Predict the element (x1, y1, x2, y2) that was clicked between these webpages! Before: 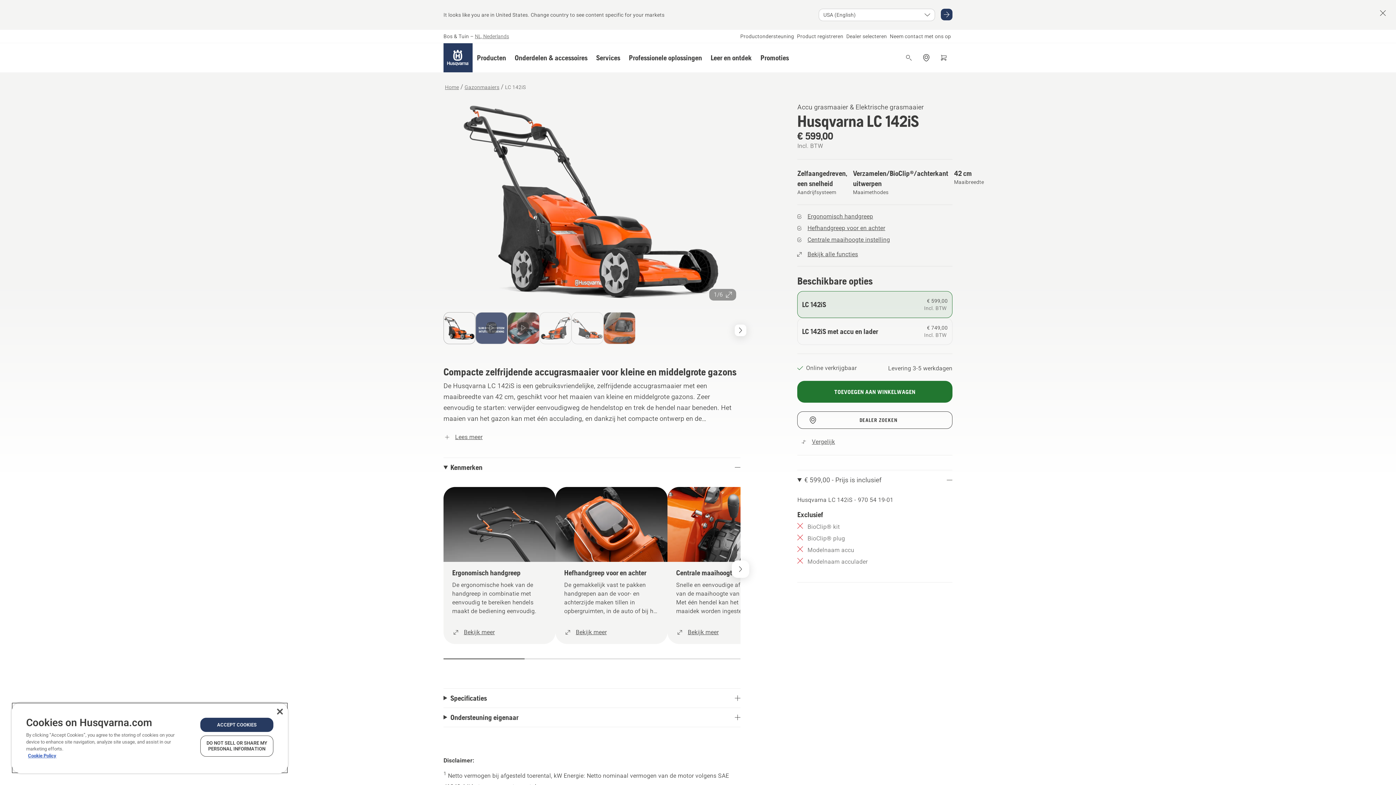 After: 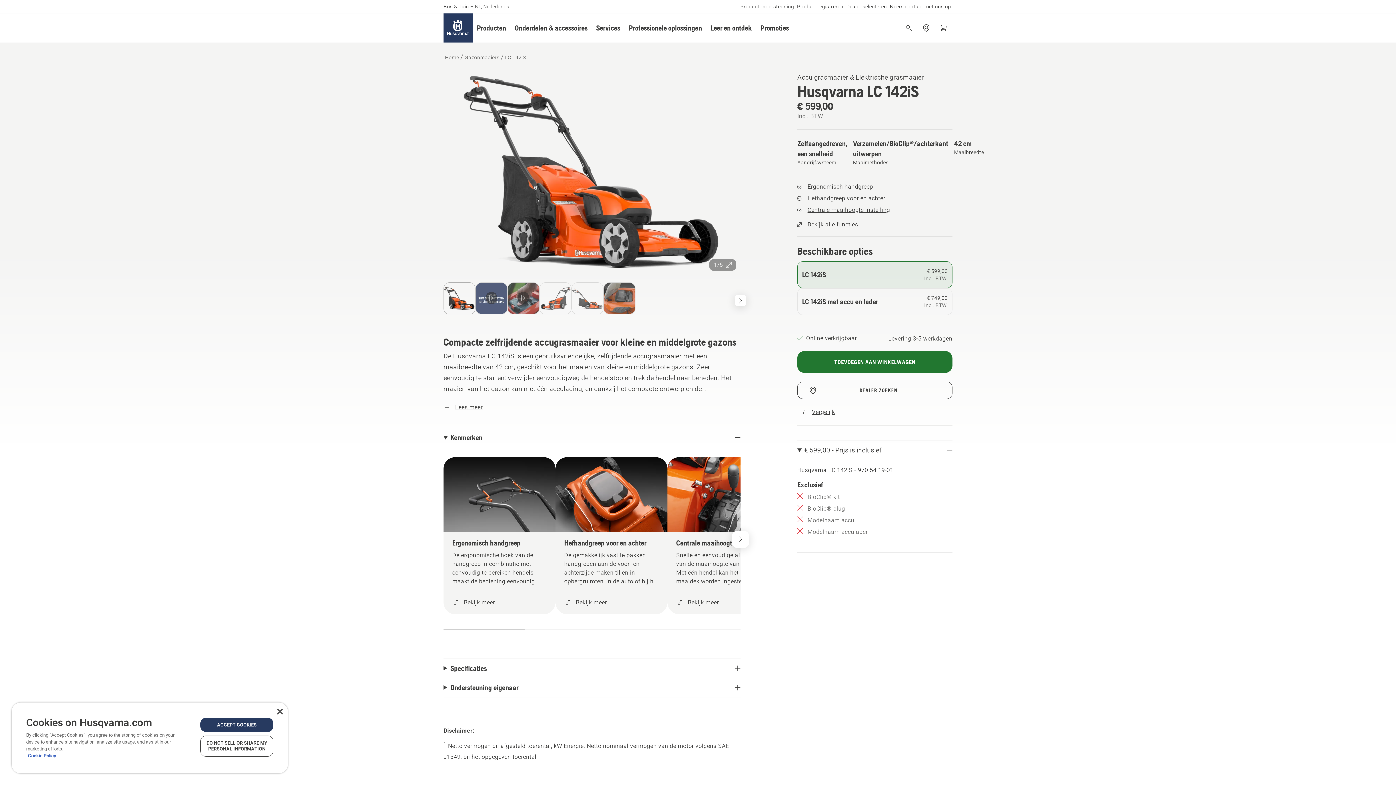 Action: bbox: (1377, 7, 1389, 18)